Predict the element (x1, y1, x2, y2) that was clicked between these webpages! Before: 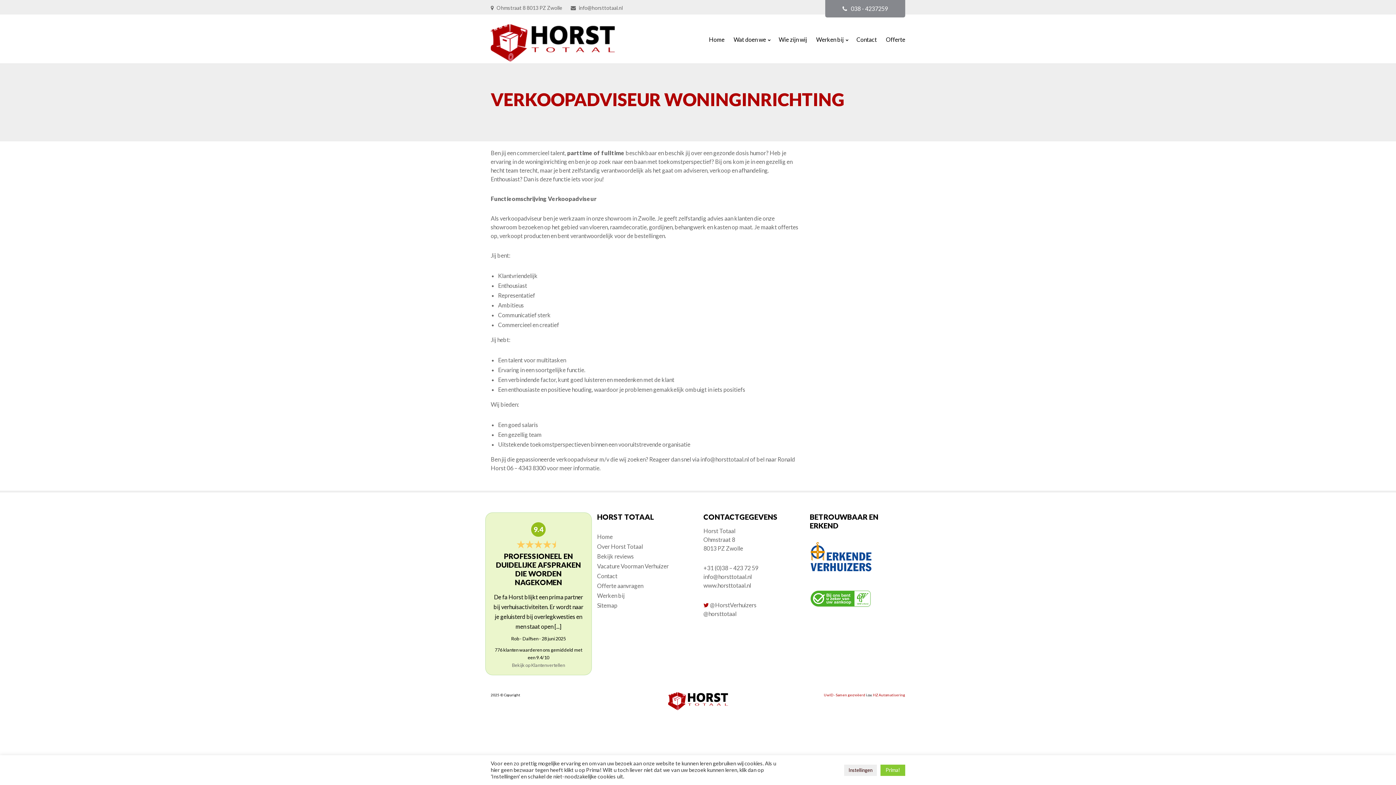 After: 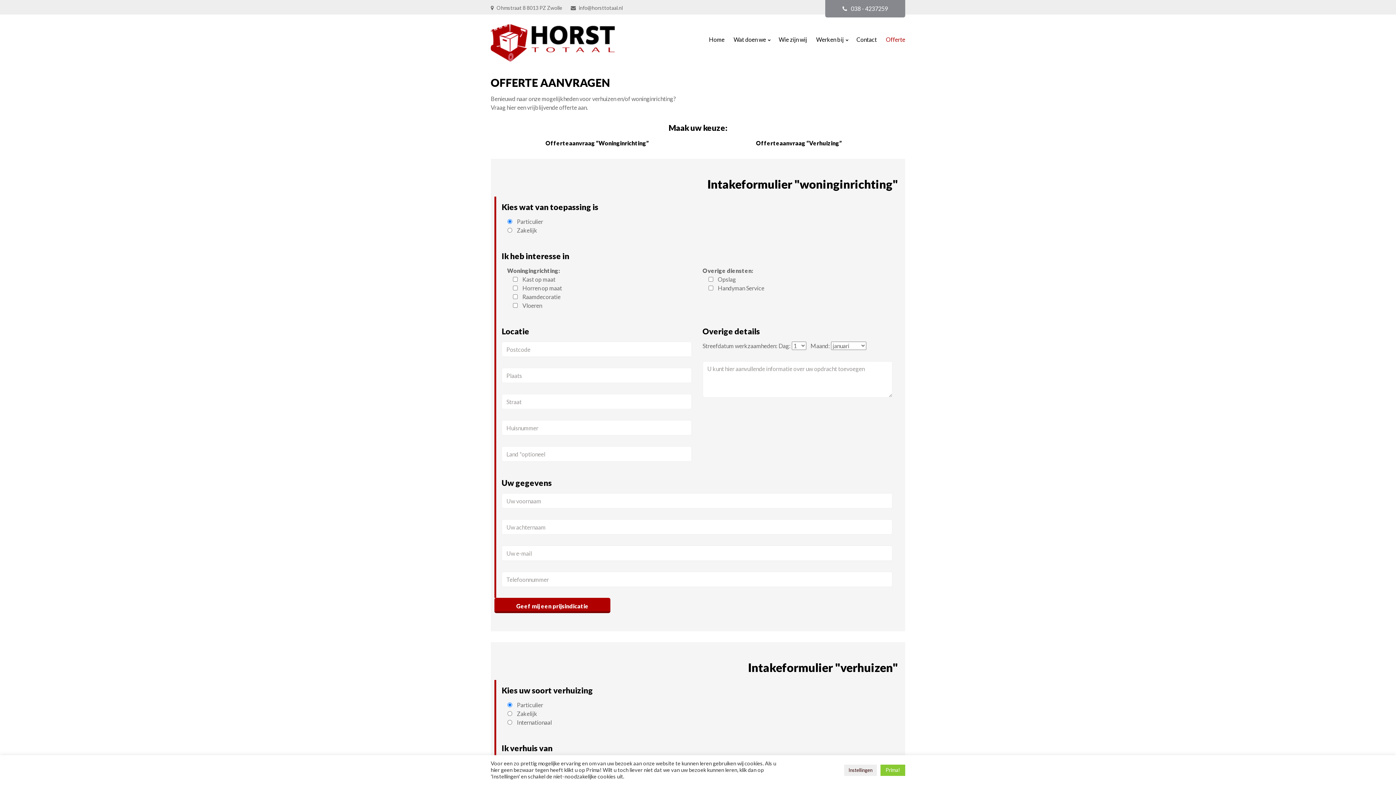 Action: label: Offerte aanvragen bbox: (597, 582, 643, 589)